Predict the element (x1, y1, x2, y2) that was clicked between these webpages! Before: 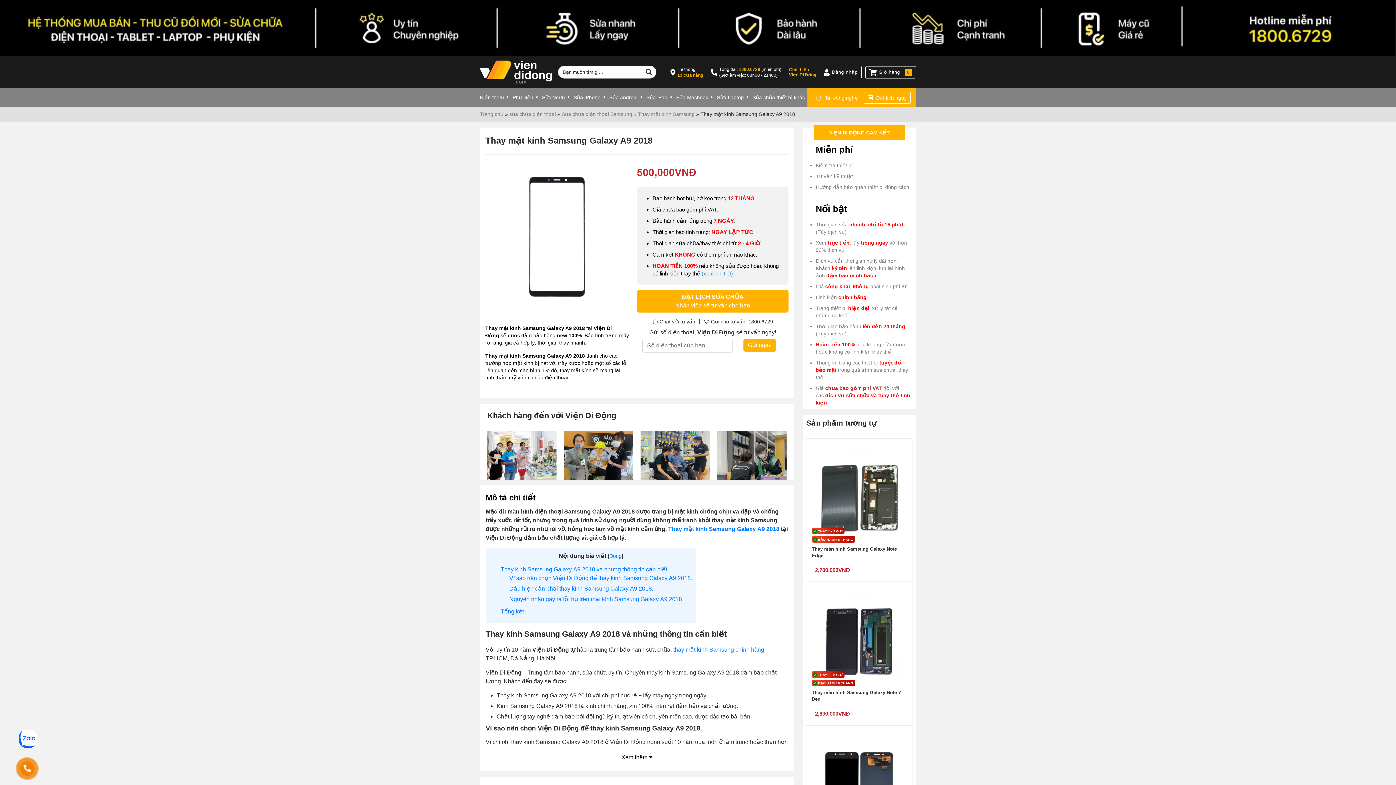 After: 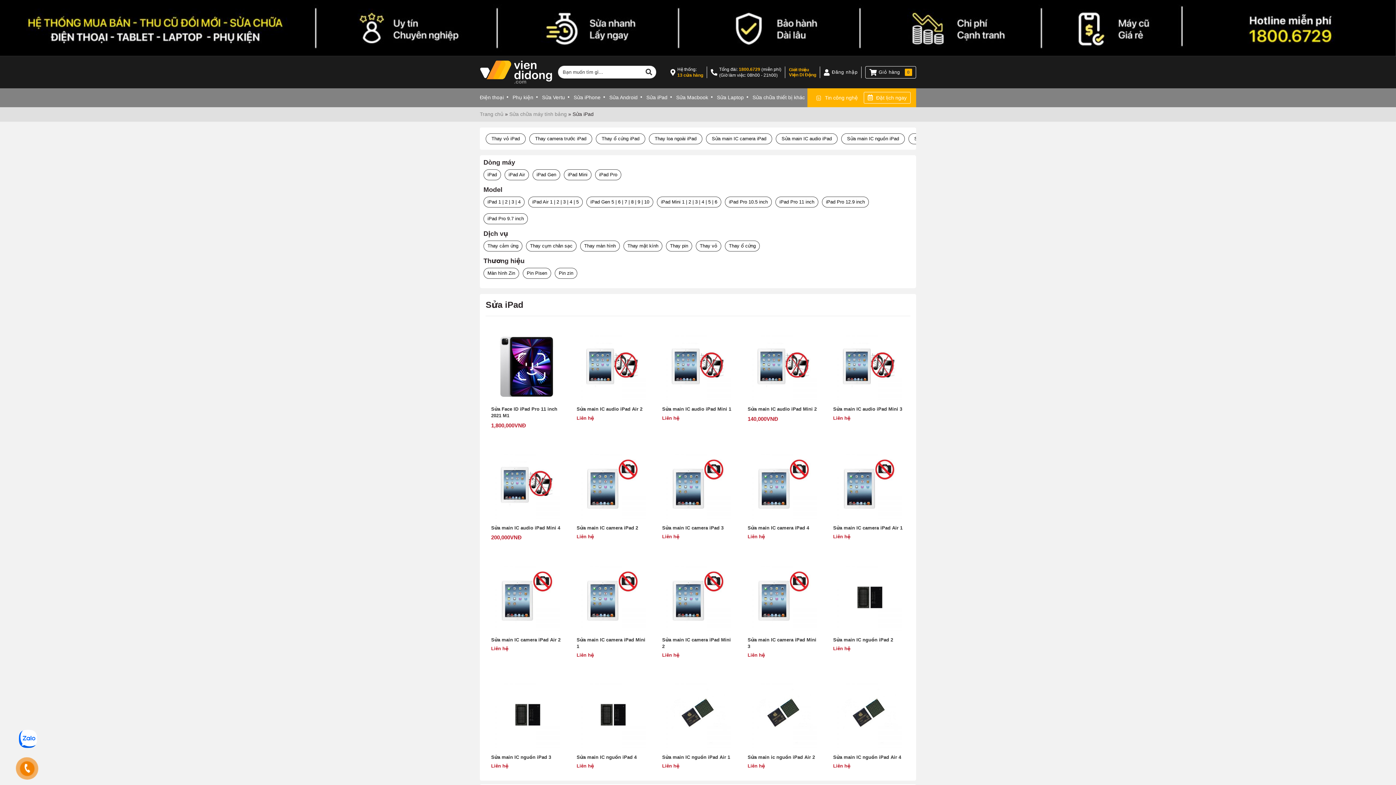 Action: label: Sửa iPad bbox: (642, 88, 672, 106)